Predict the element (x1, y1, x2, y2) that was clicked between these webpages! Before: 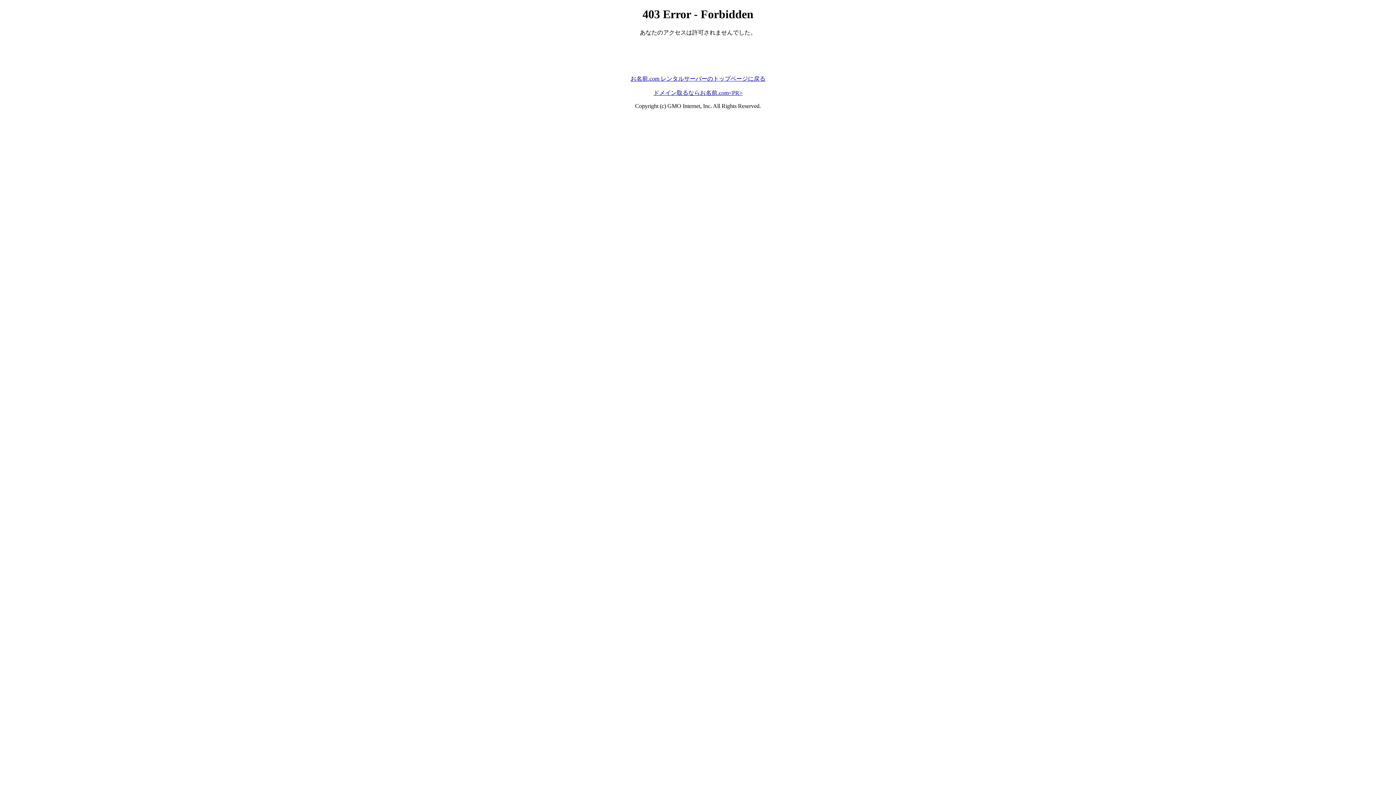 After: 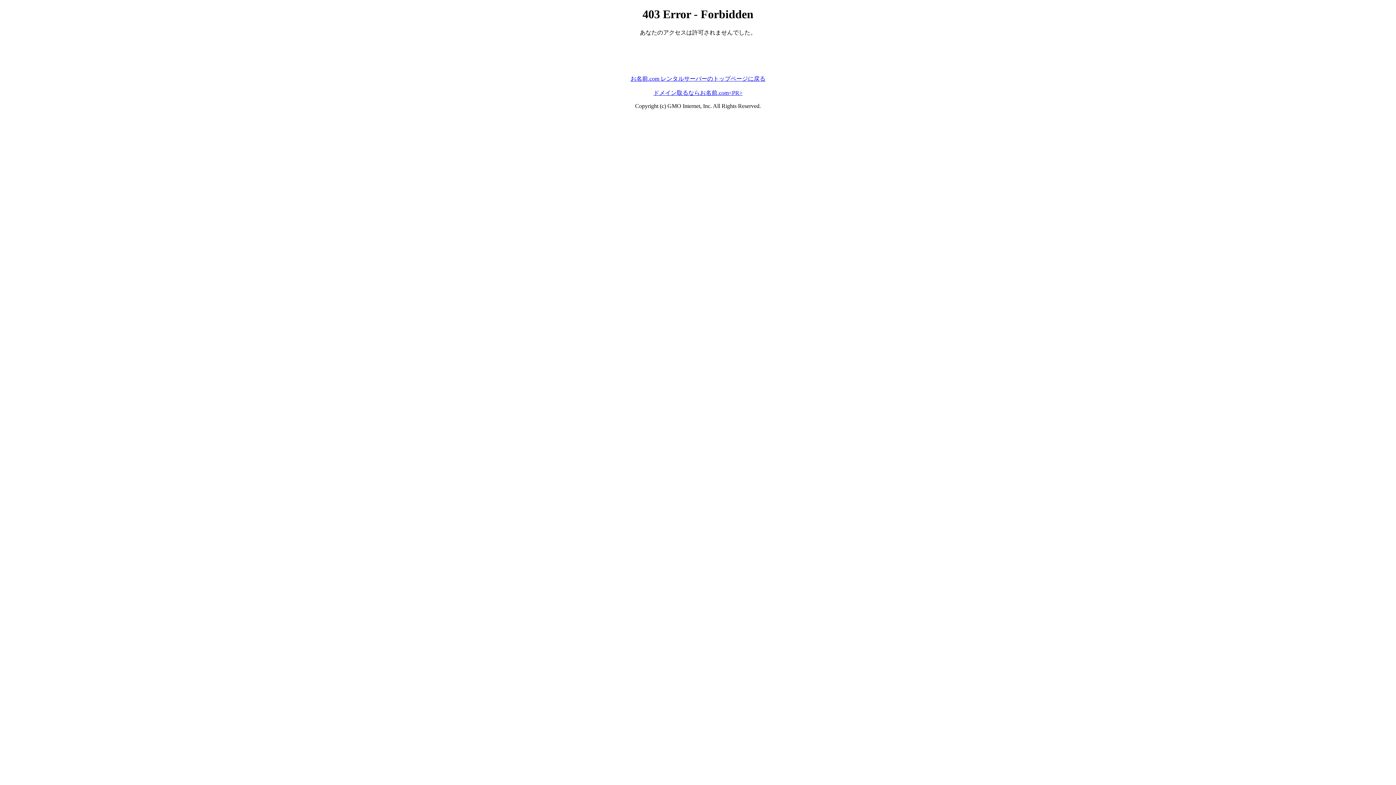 Action: label: ドメイン取るならお名前.com<PR> bbox: (653, 89, 742, 95)